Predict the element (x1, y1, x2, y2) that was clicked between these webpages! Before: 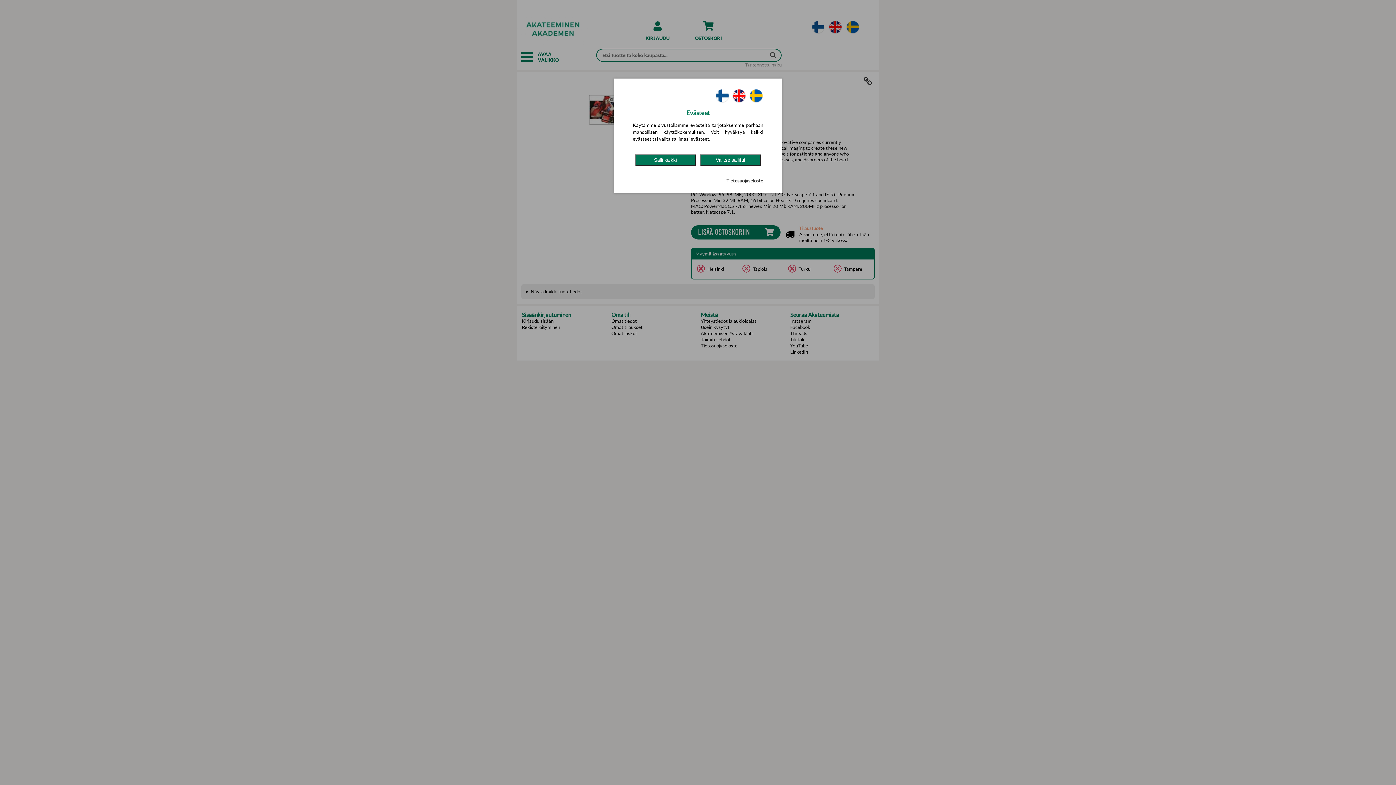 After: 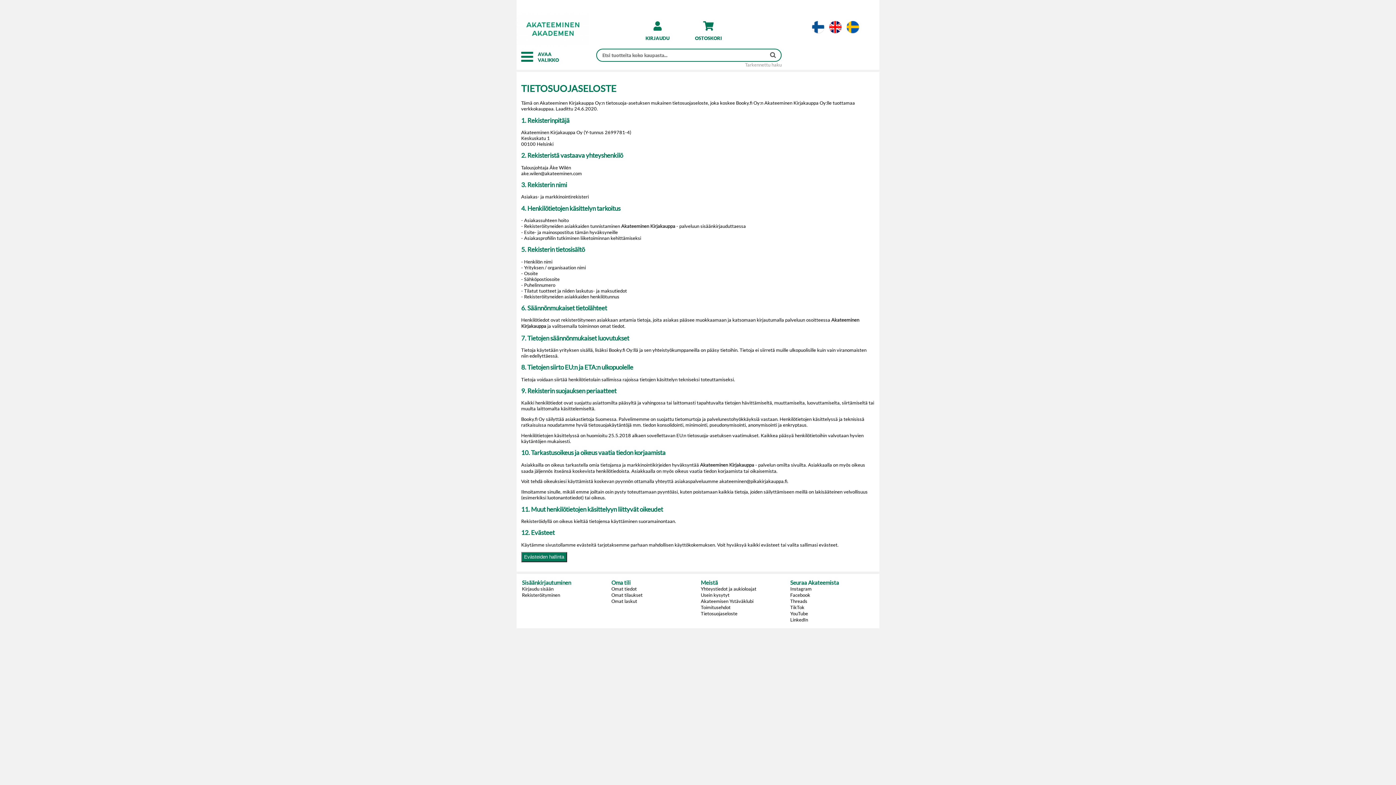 Action: label: Tietosuojaseloste bbox: (726, 177, 763, 183)